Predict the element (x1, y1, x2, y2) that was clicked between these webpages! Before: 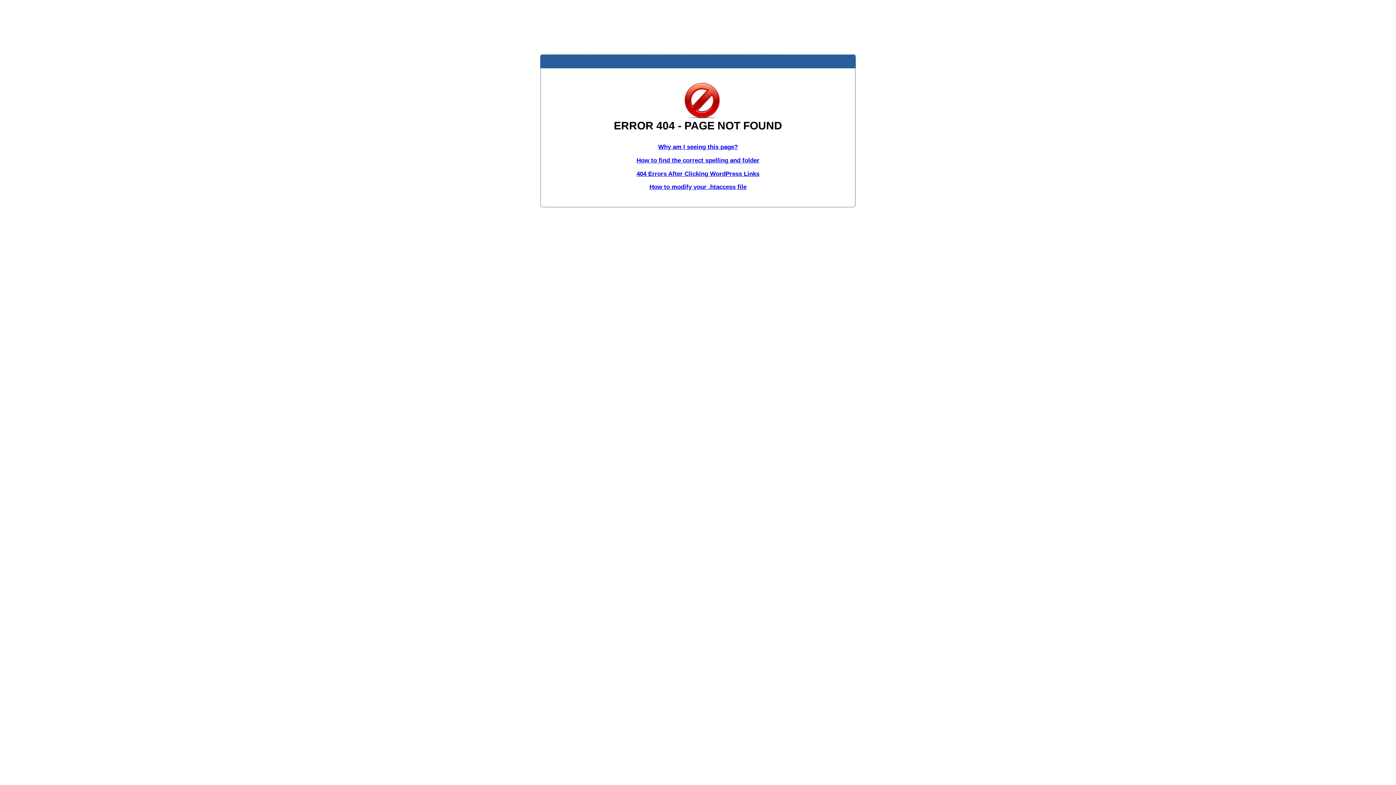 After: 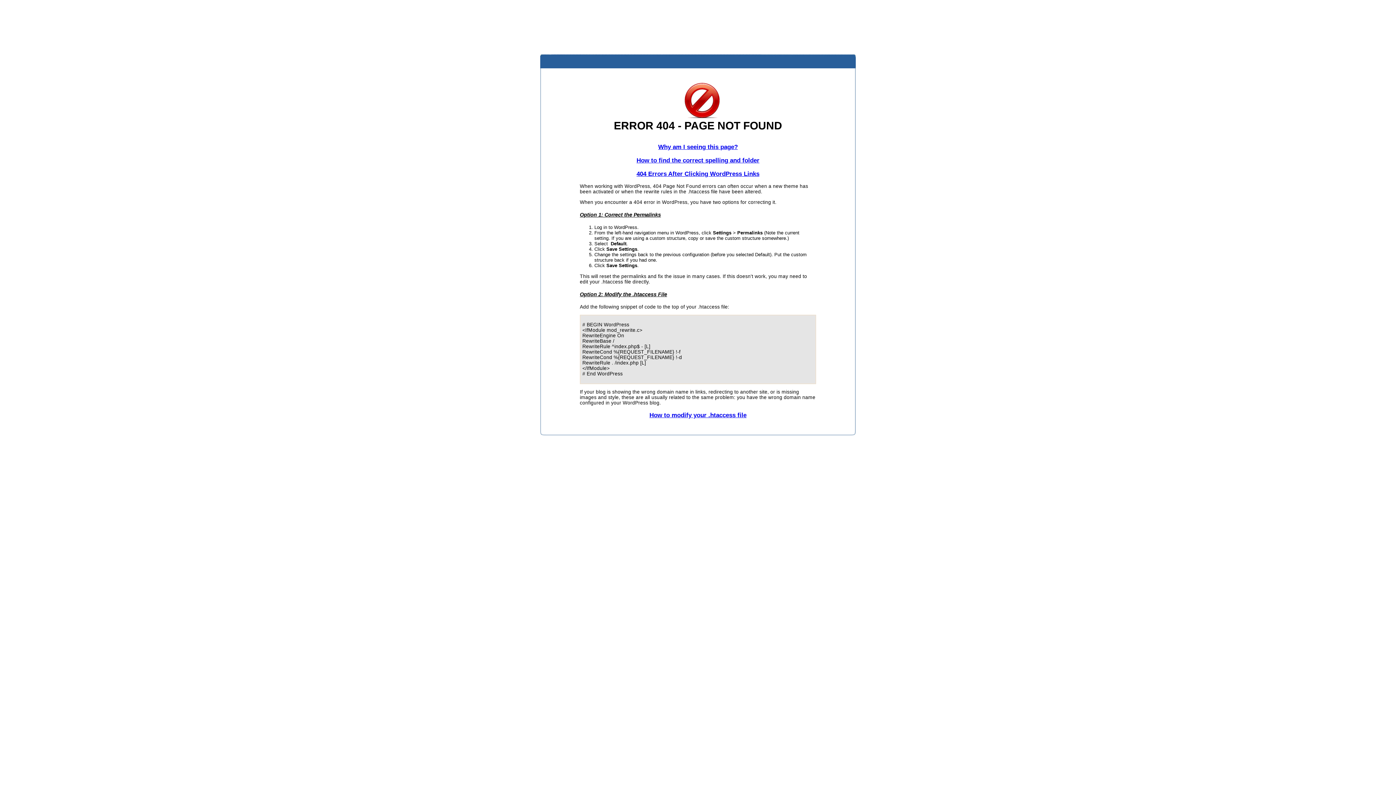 Action: label: 404 Errors After Clicking WordPress Links bbox: (636, 170, 759, 177)